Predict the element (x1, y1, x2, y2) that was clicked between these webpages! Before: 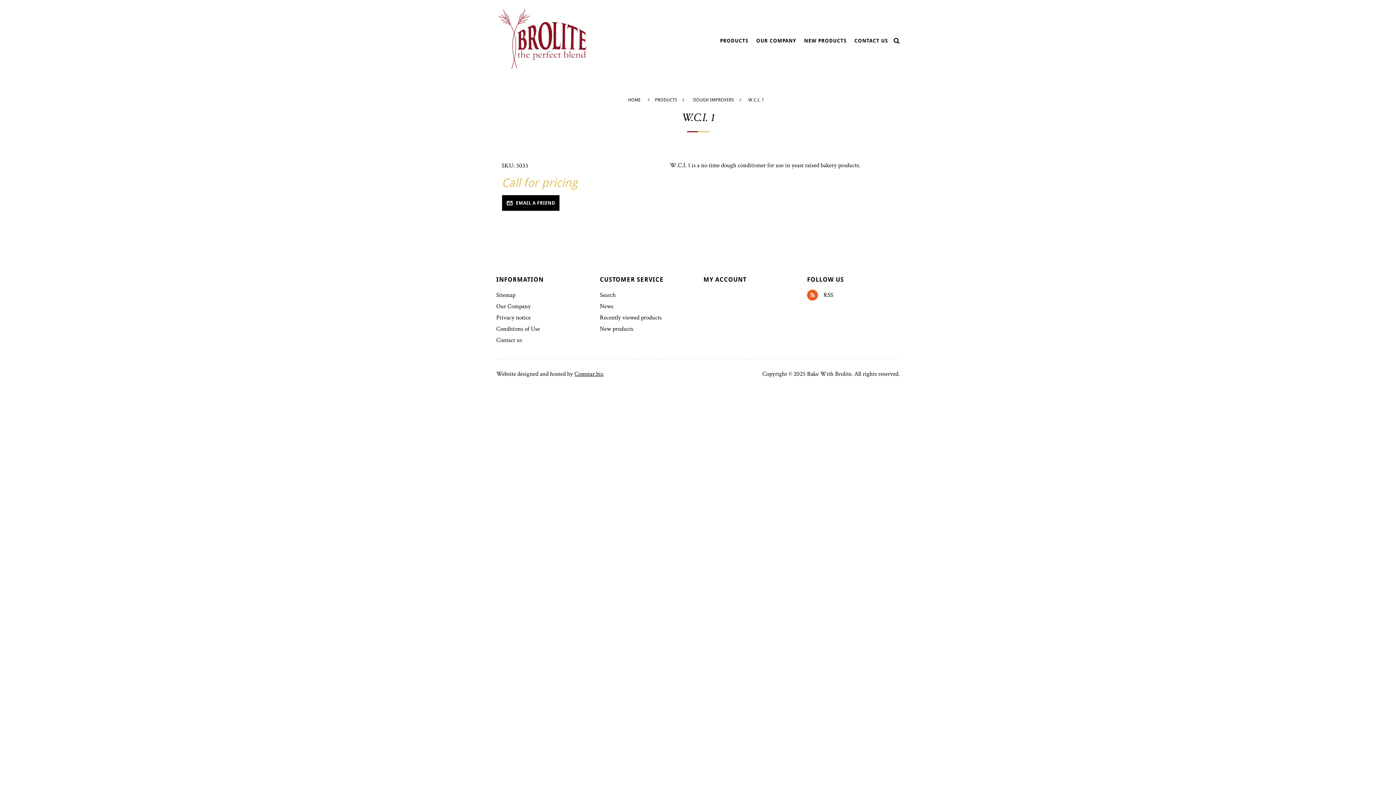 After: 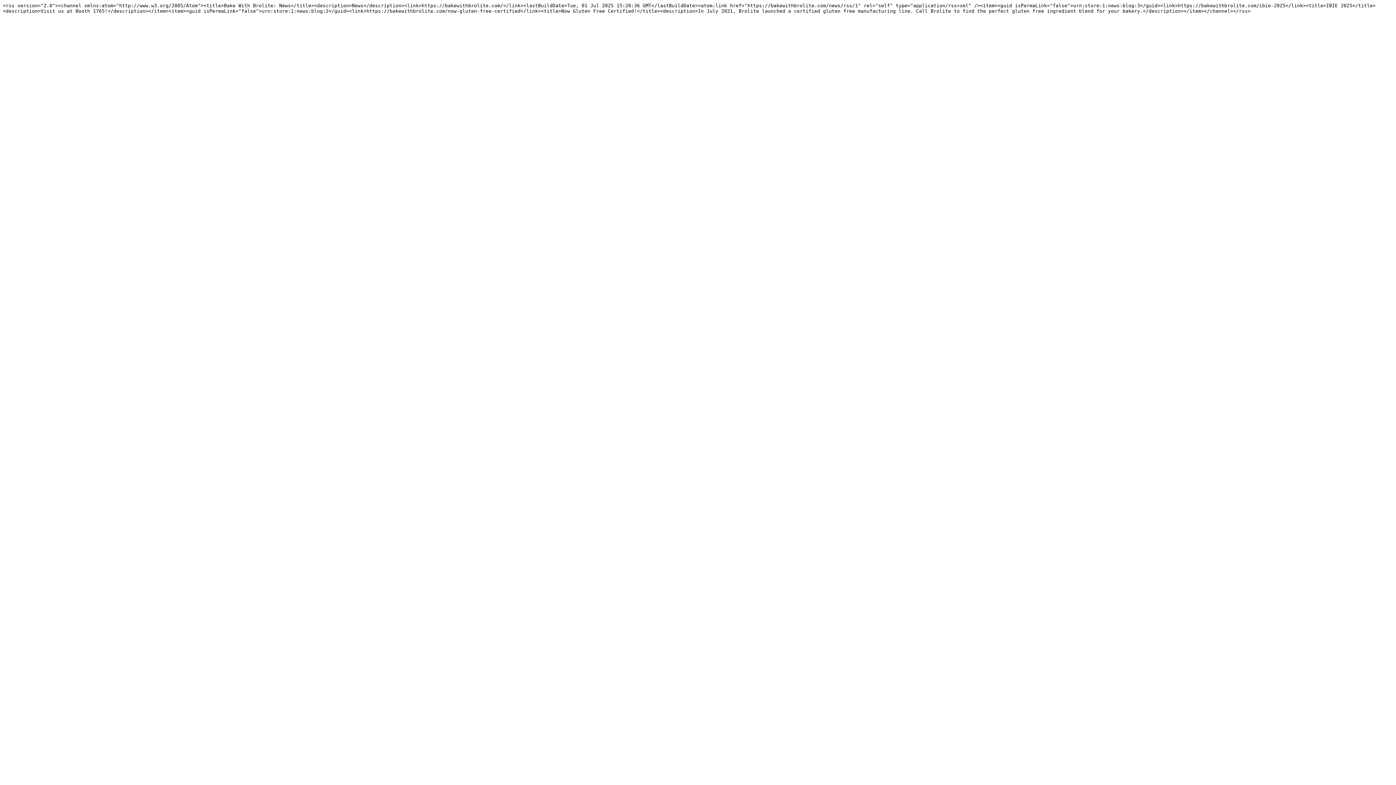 Action: bbox: (807, 289, 823, 300) label: RSS